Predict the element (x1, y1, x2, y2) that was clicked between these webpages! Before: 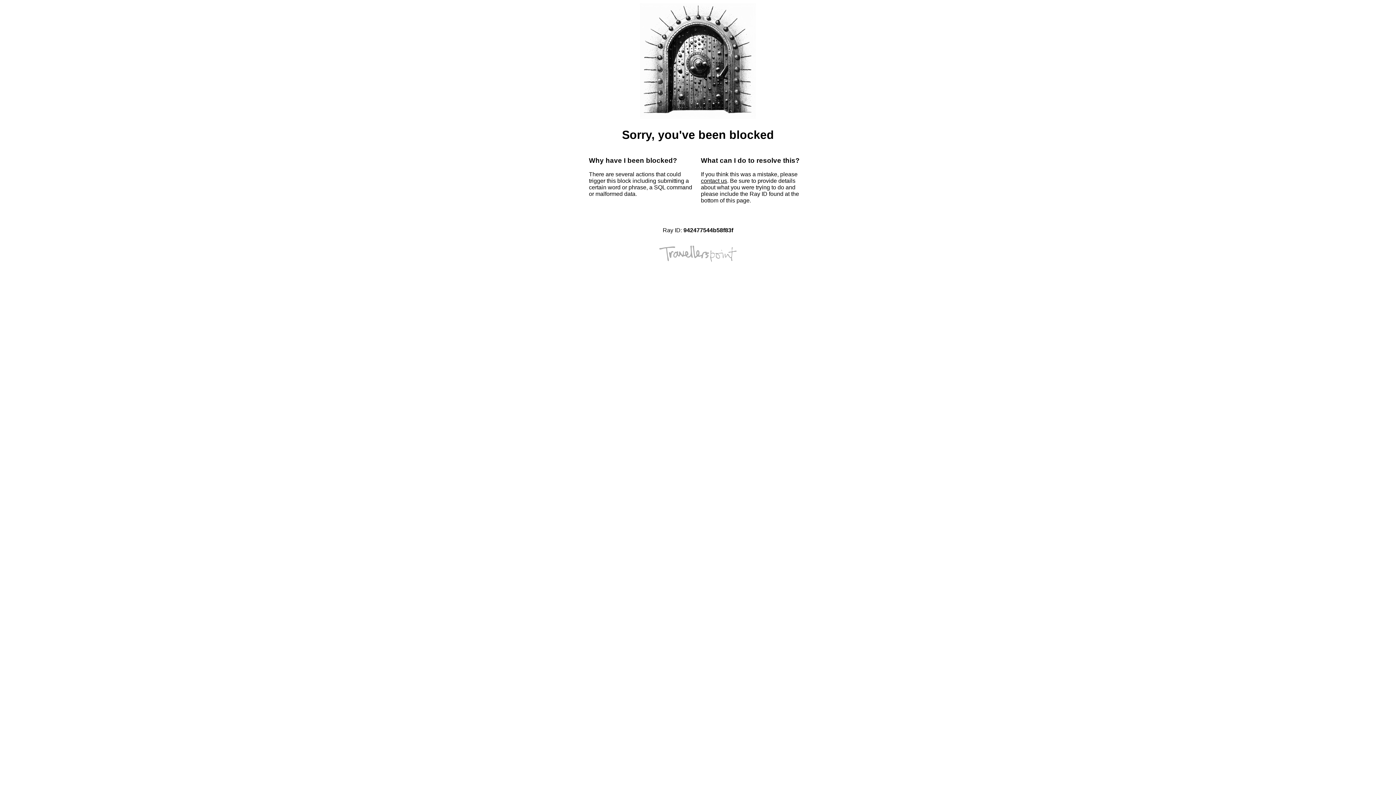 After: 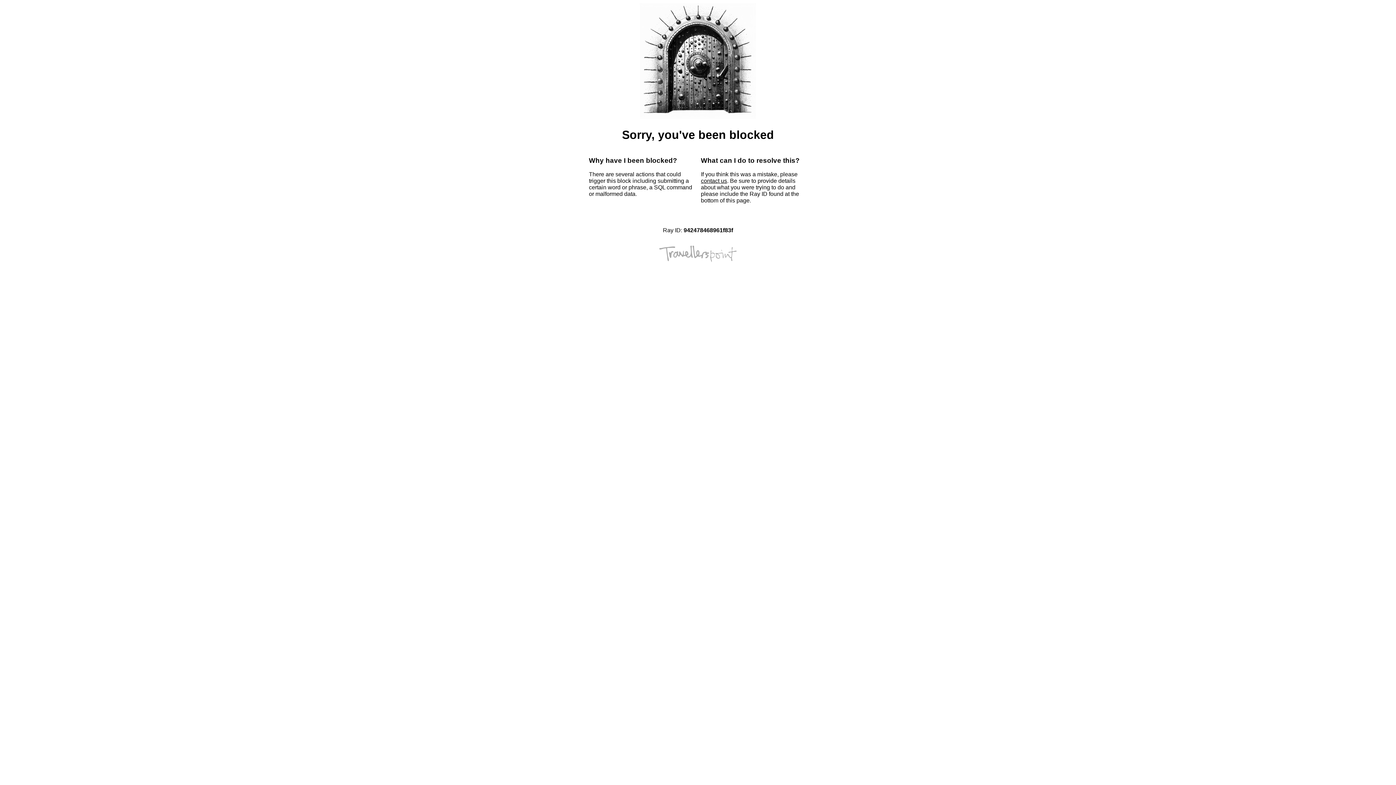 Action: bbox: (701, 177, 727, 184) label: contact us